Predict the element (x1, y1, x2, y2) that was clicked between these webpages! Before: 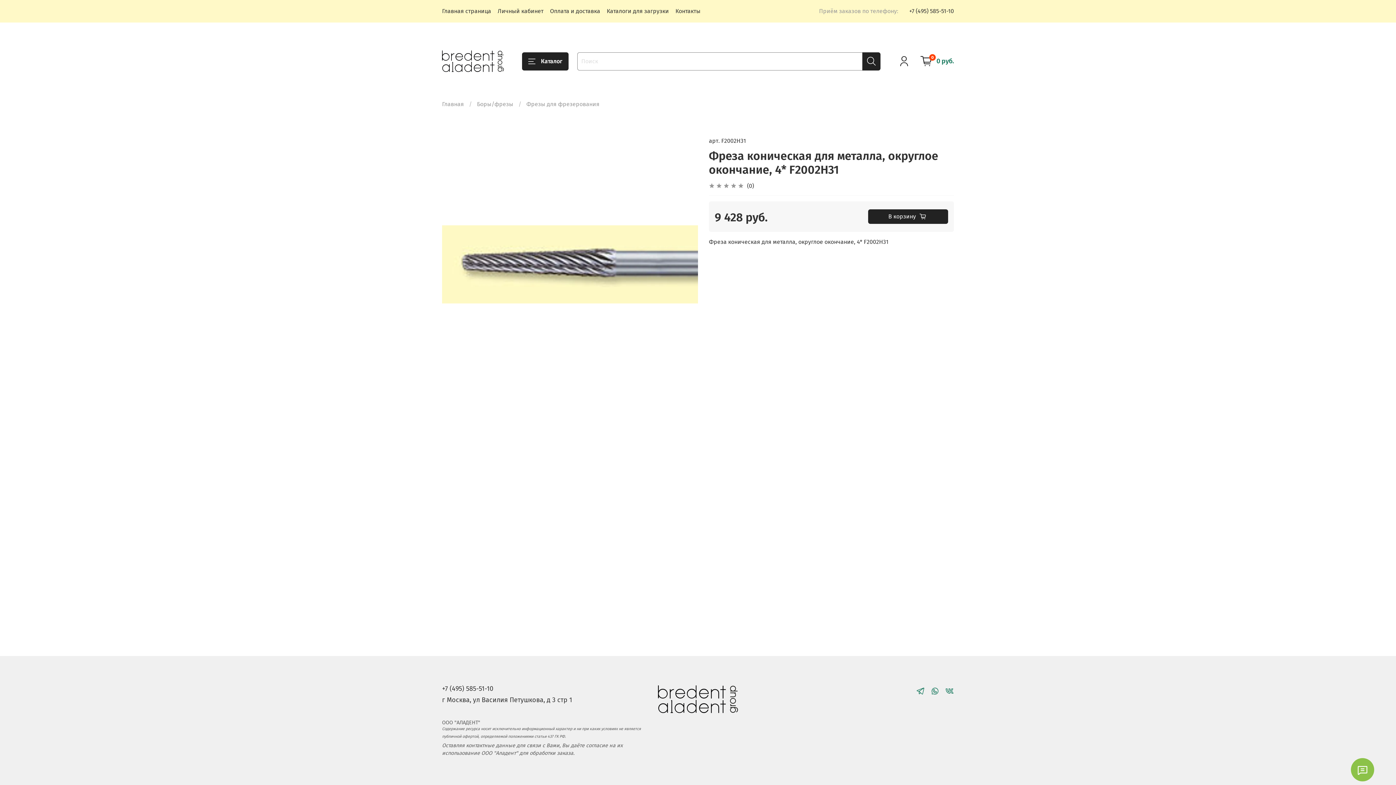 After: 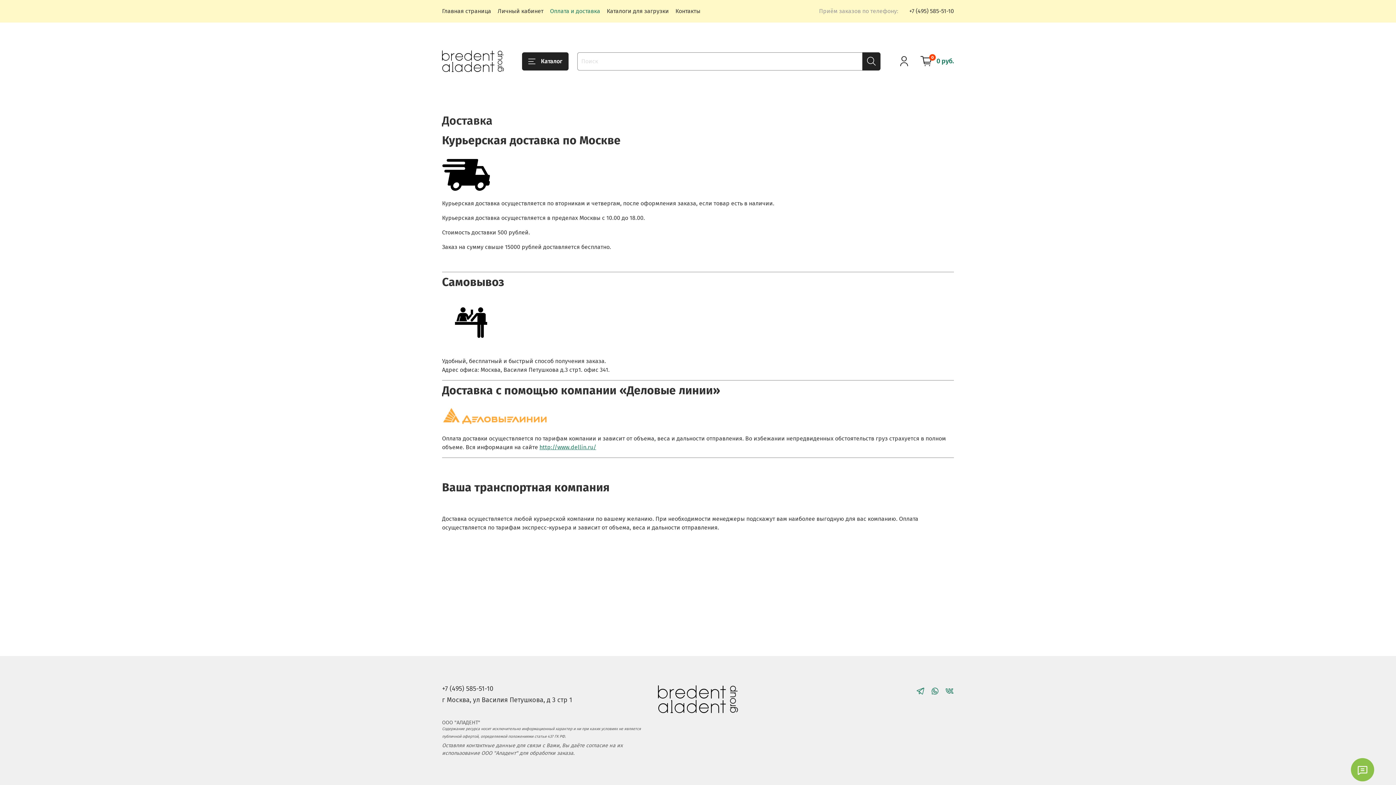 Action: label: Оплата и доставка bbox: (550, 7, 600, 14)